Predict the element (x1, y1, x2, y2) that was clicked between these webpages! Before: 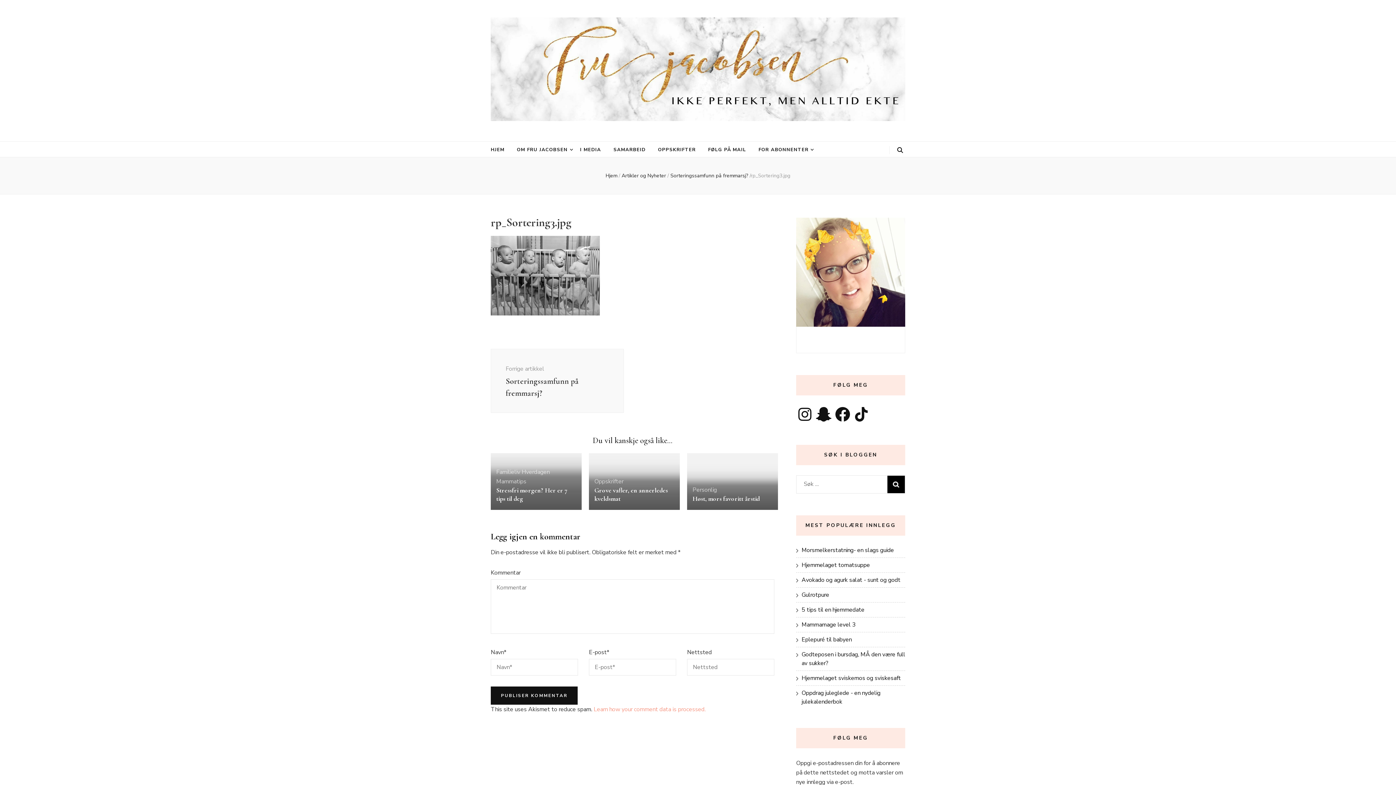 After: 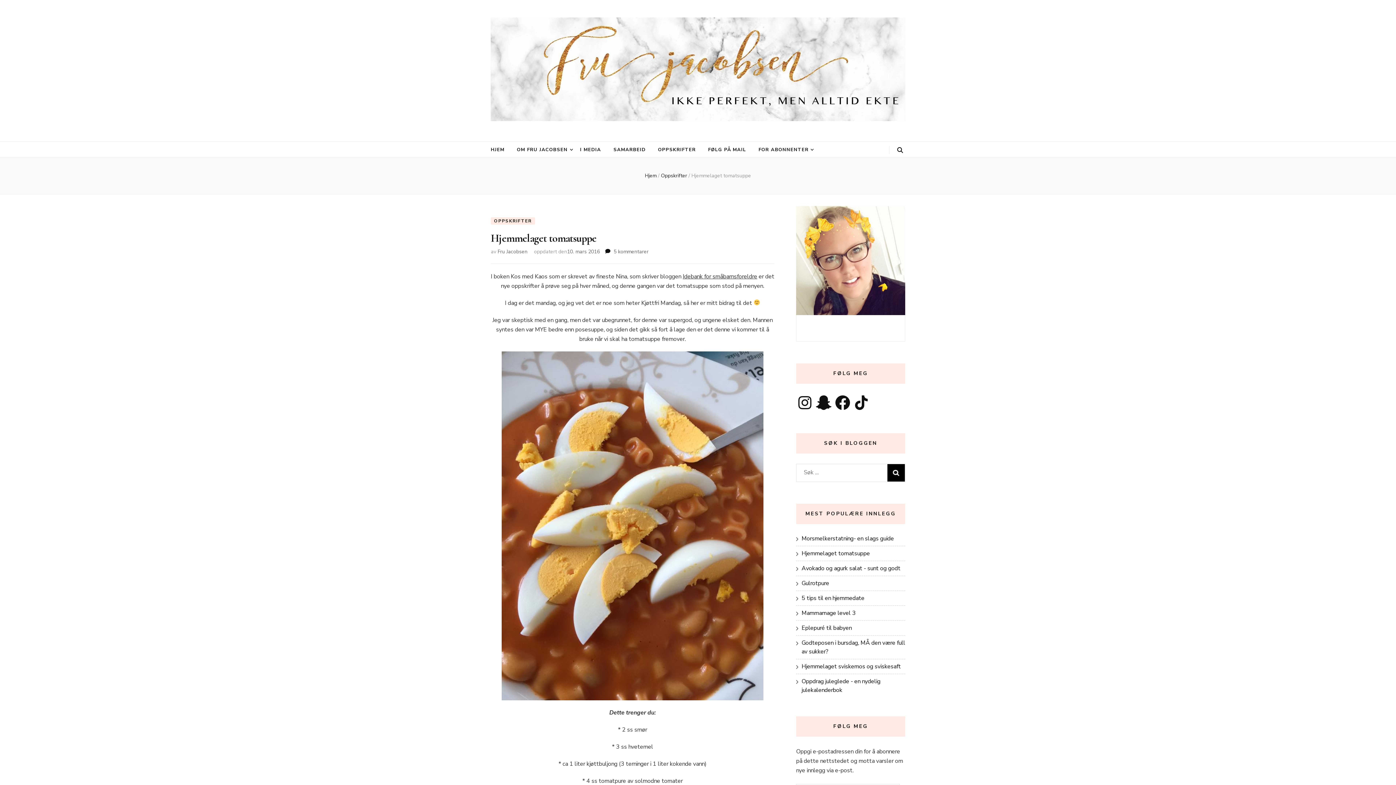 Action: label: Hjemmelaget tomatsuppe bbox: (801, 561, 870, 569)